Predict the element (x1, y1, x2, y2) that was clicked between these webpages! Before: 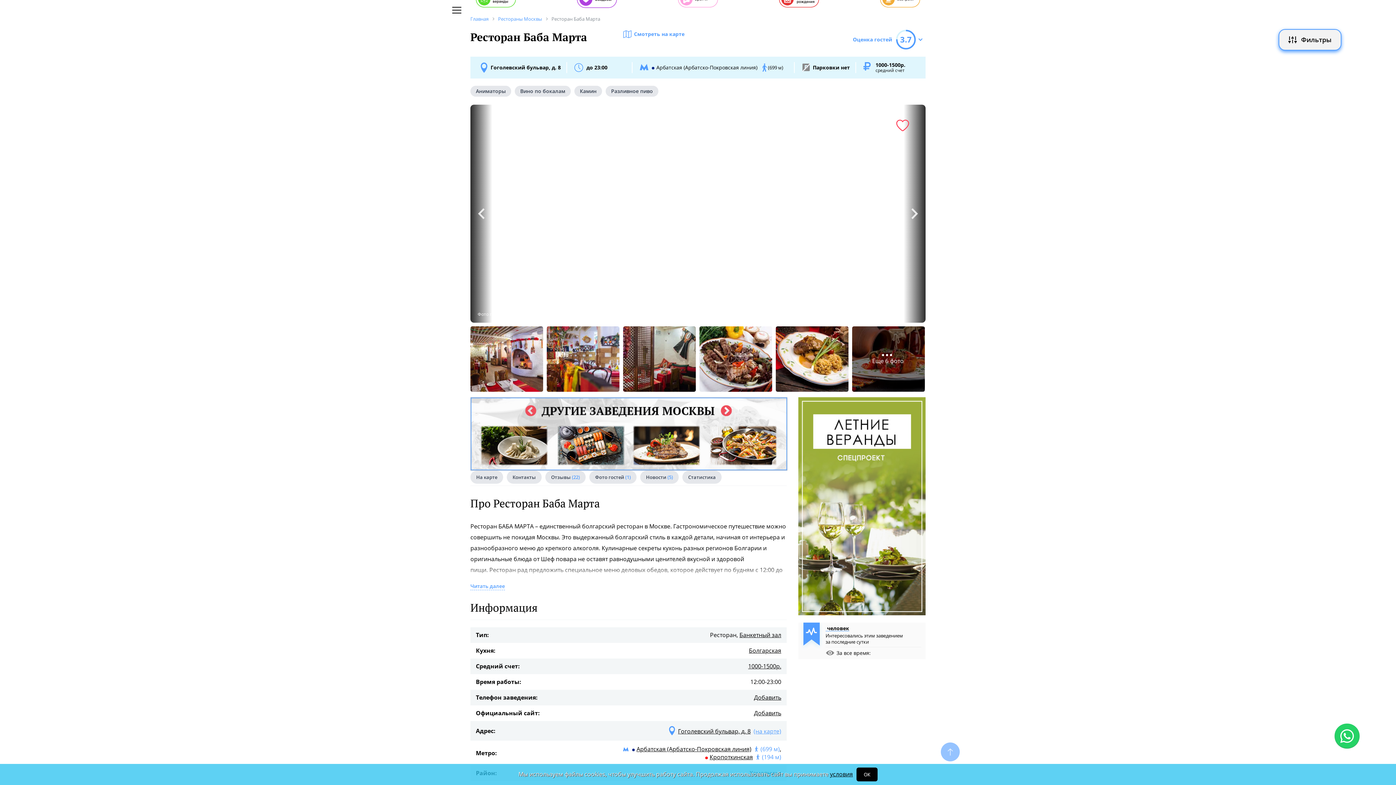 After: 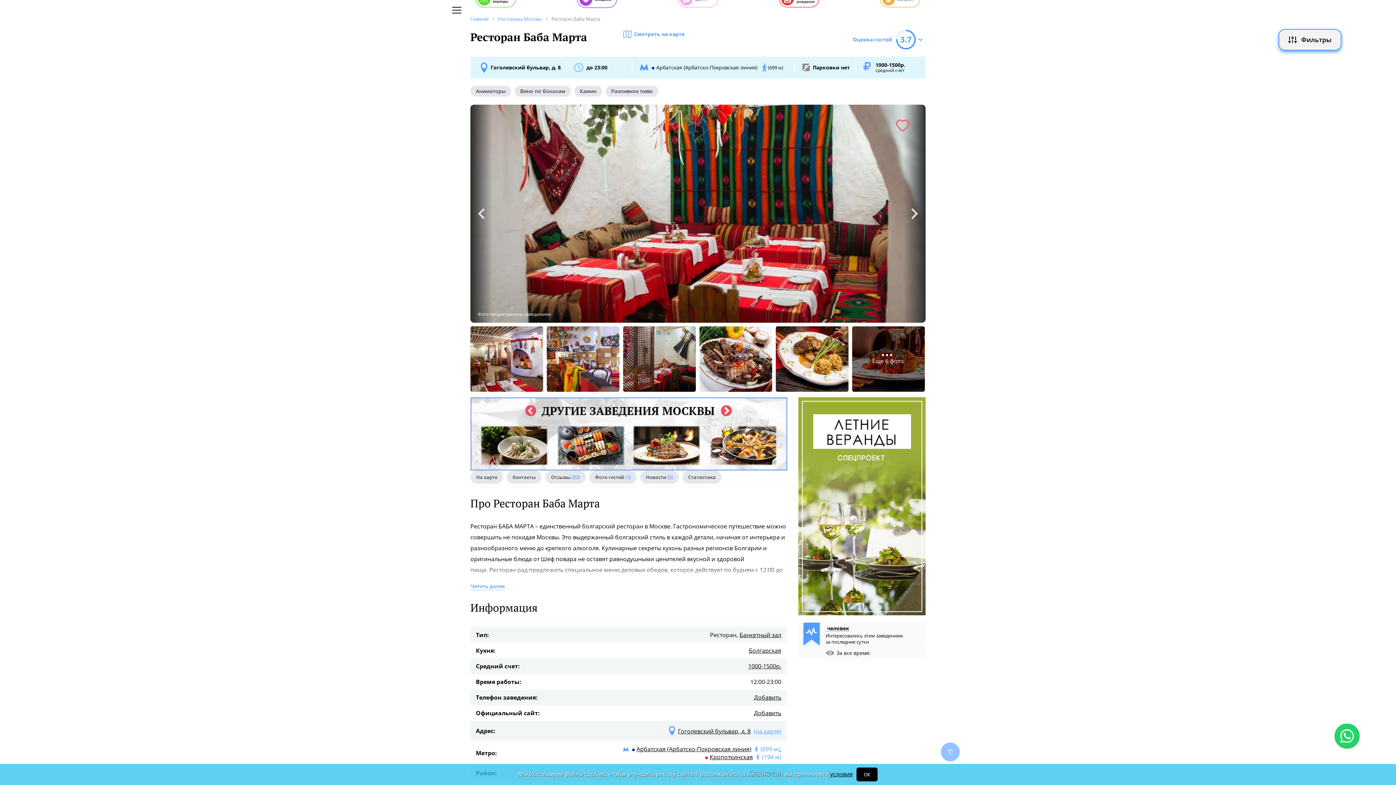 Action: bbox: (470, 397, 786, 470)